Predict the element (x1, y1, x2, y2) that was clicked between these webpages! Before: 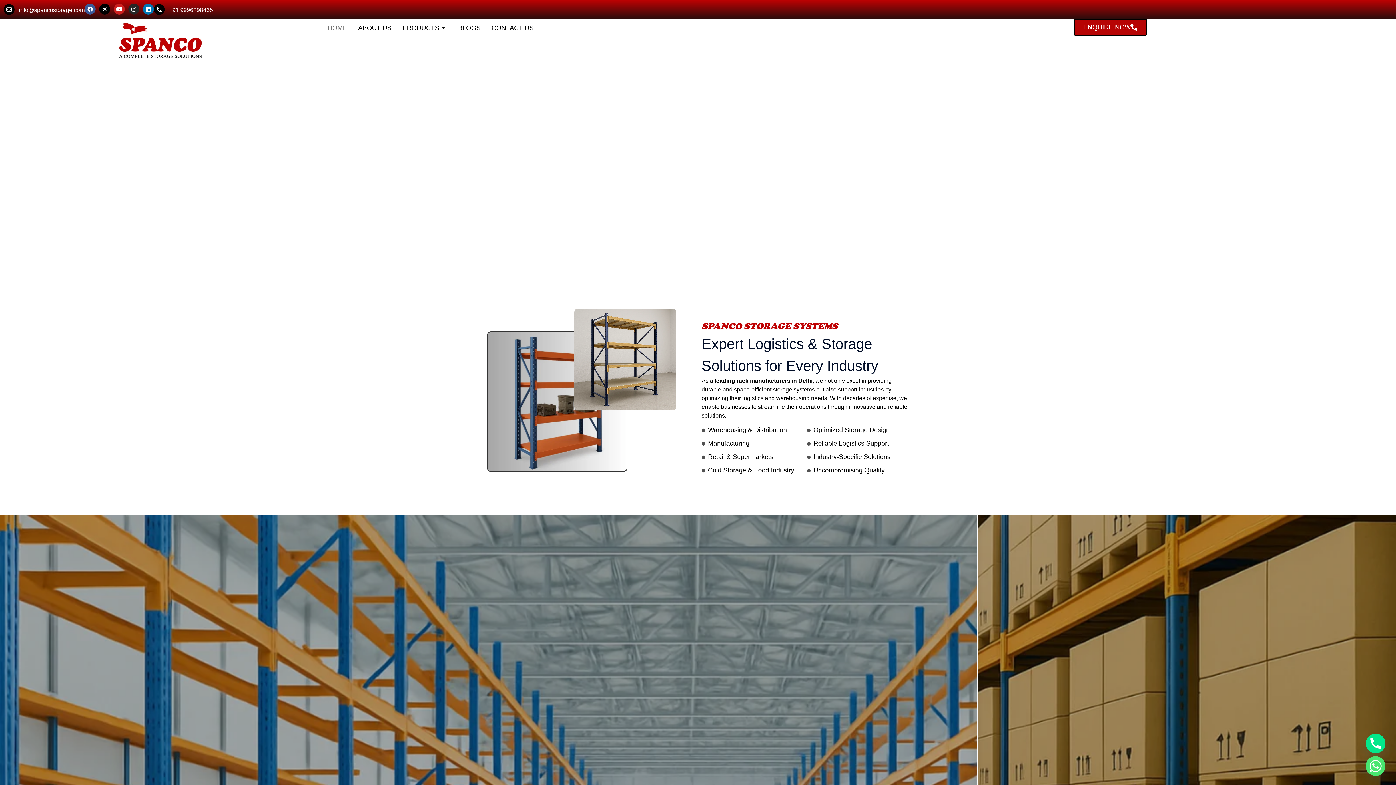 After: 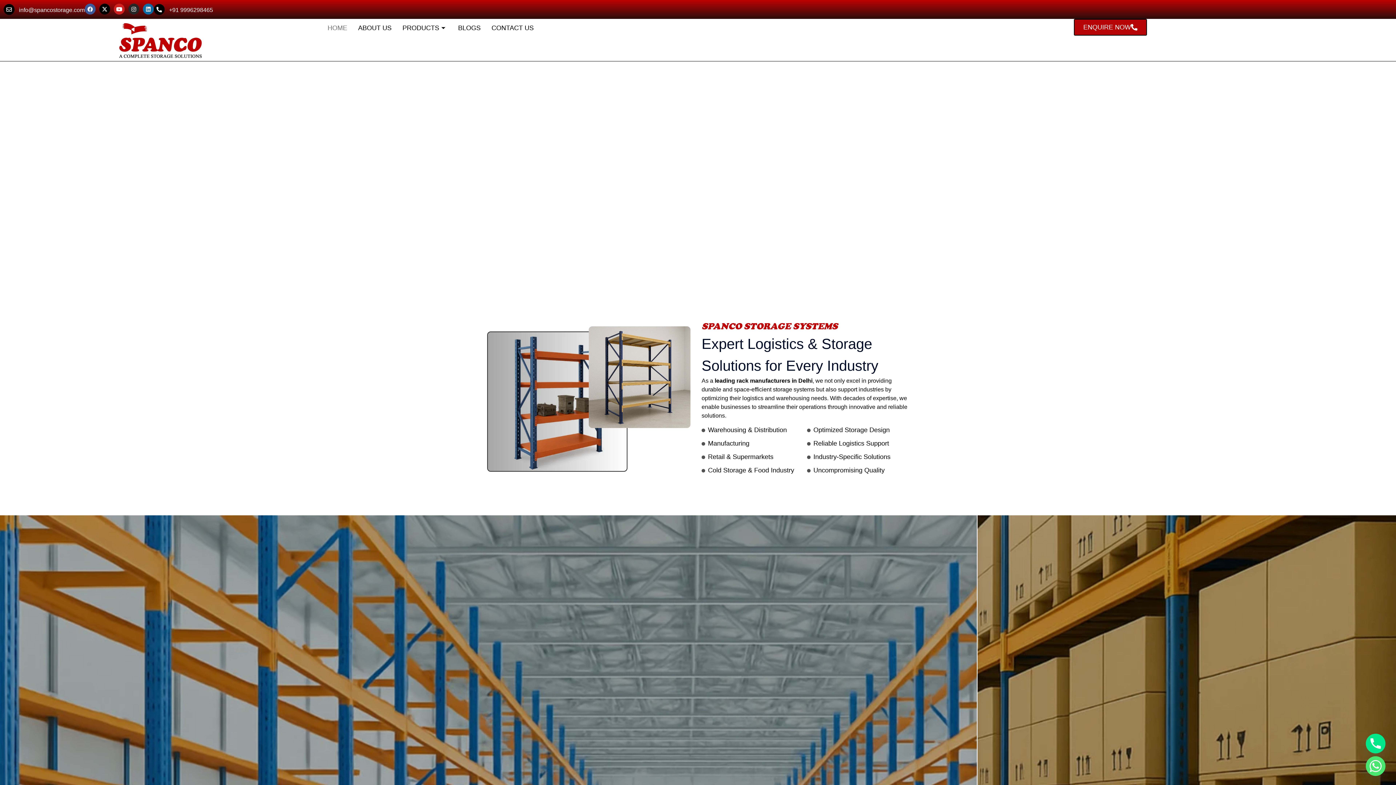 Action: label: Linkedin bbox: (142, 3, 153, 14)